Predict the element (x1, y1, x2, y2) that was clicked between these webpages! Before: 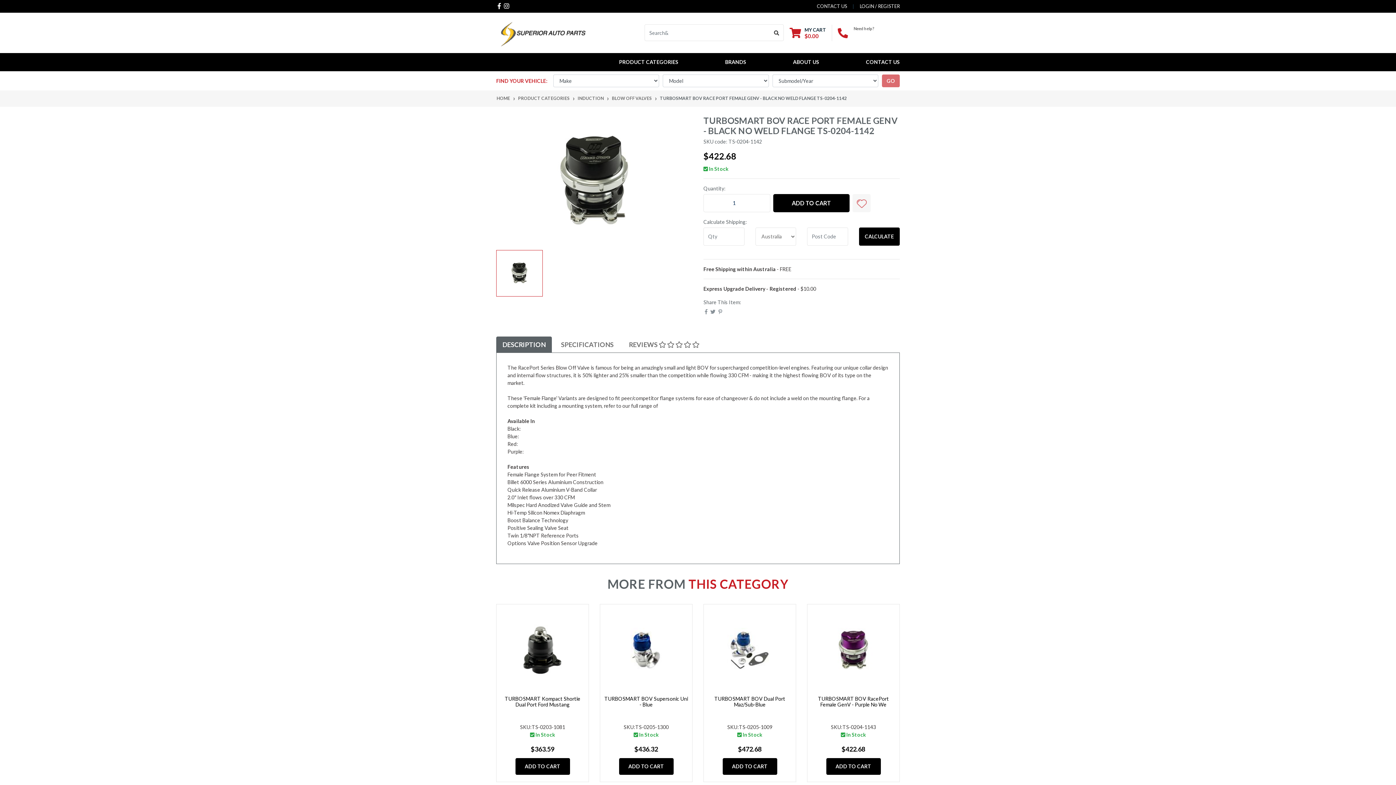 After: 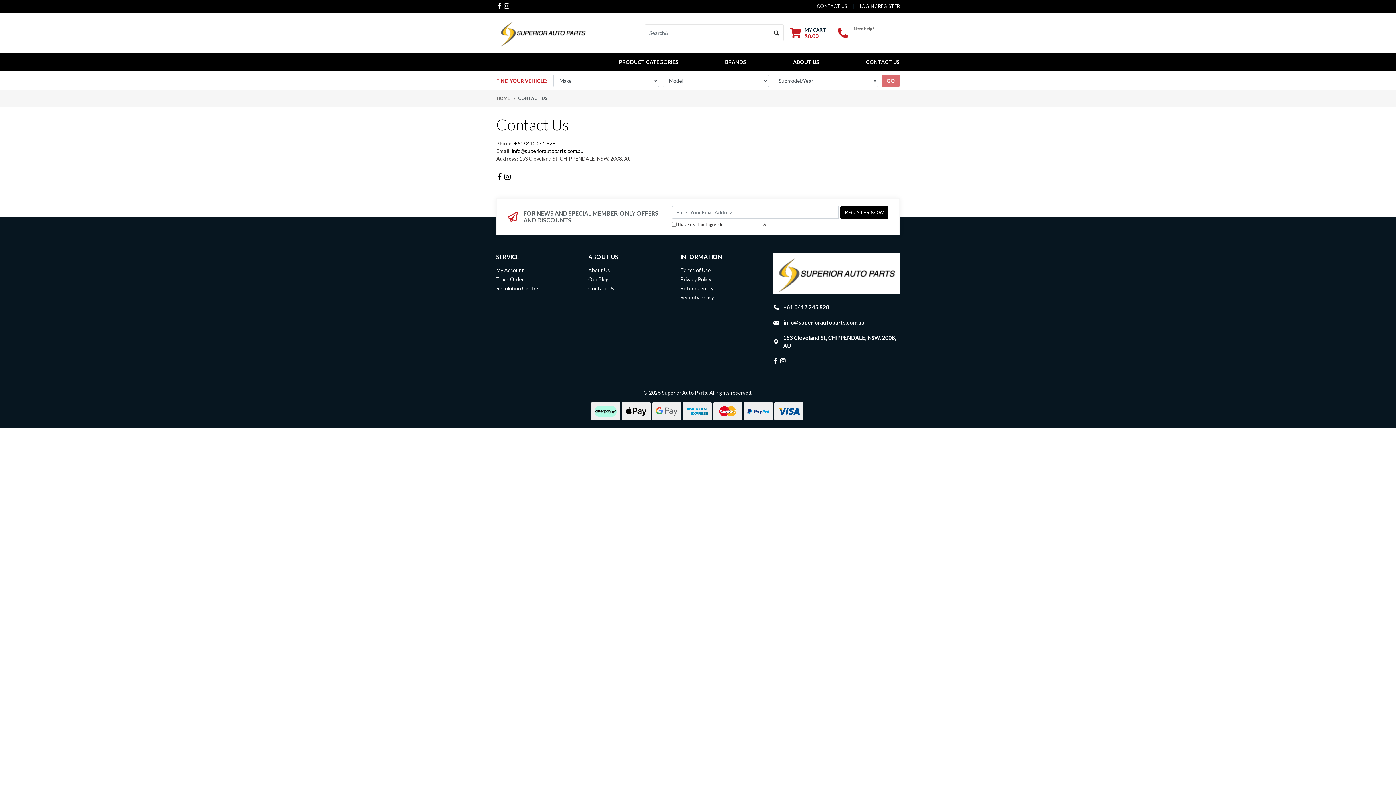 Action: label: CONTACT US bbox: (863, 53, 899, 71)